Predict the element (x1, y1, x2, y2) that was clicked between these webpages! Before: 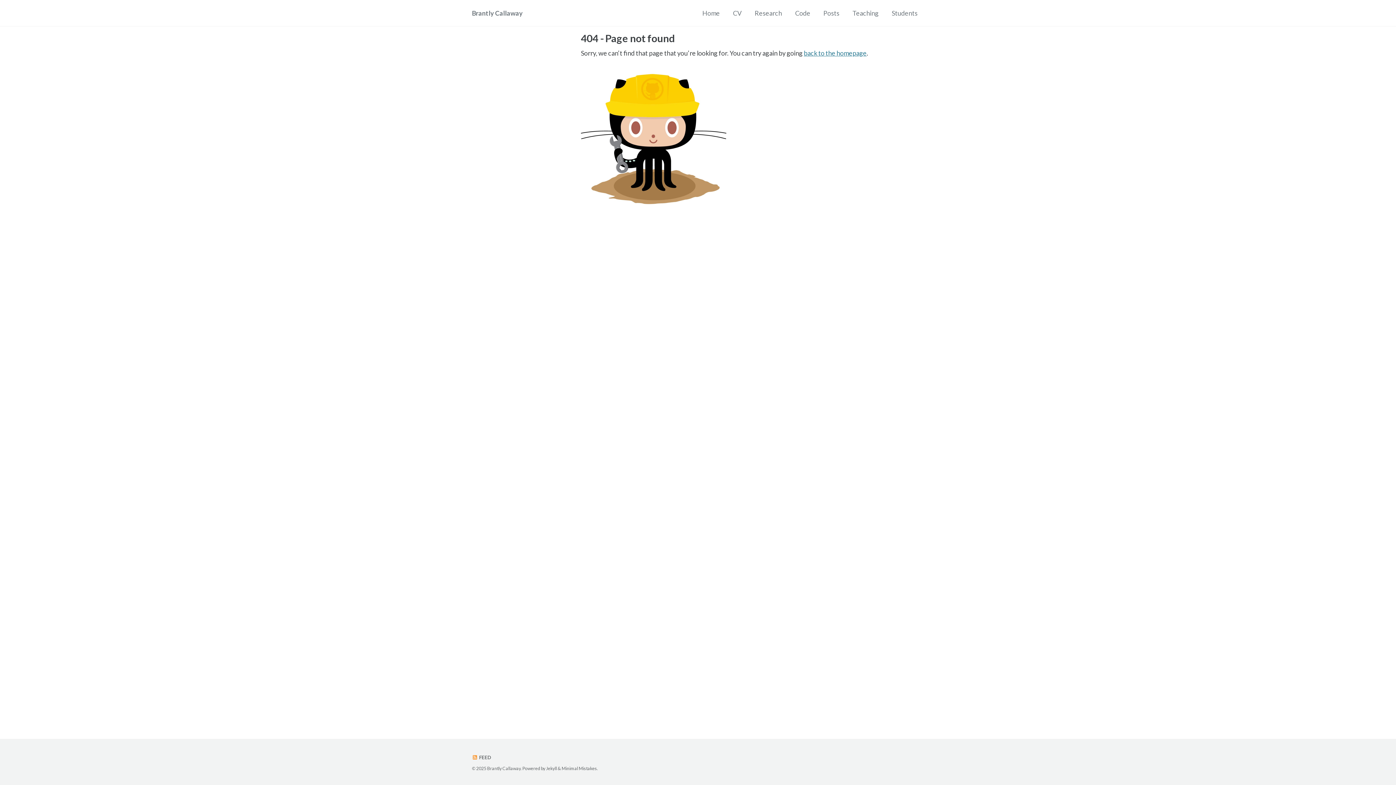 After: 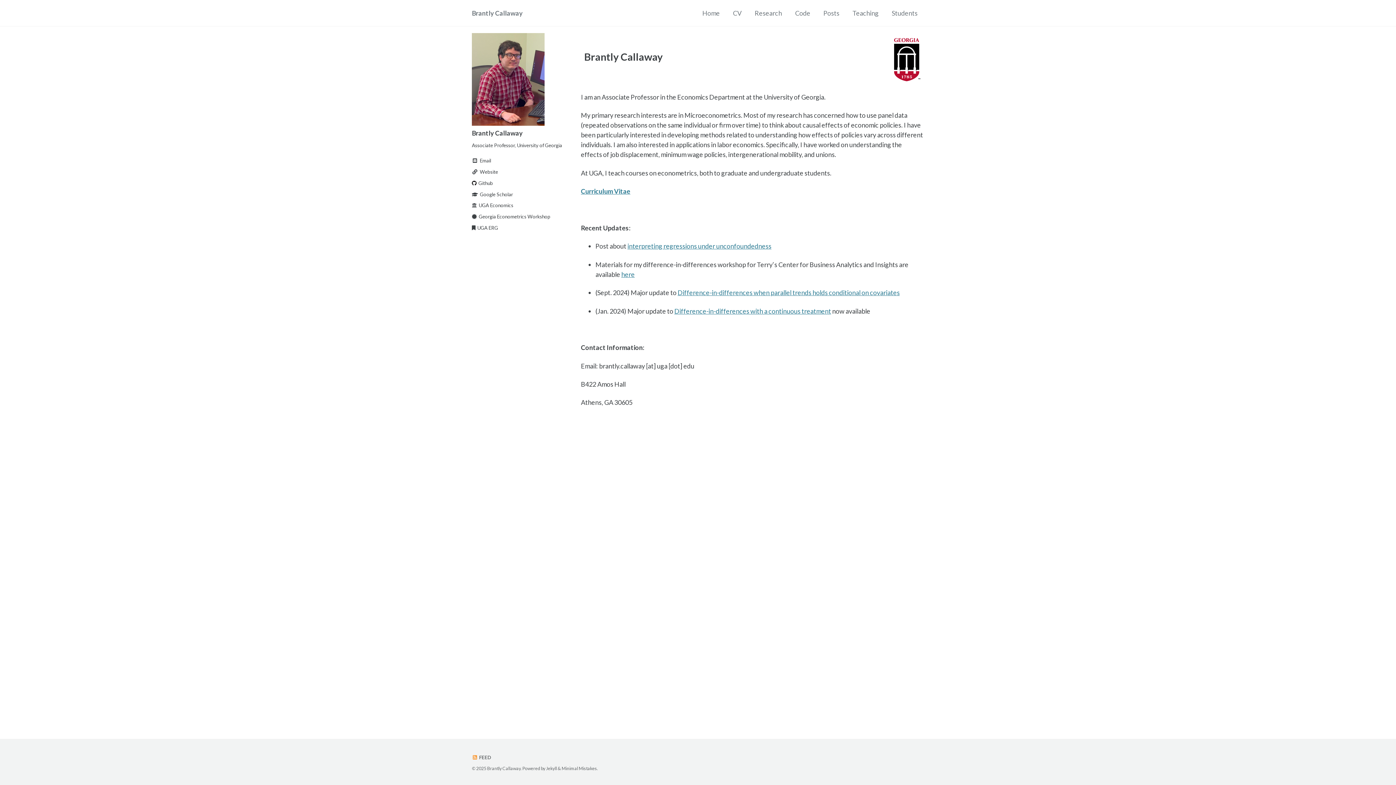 Action: label: Home bbox: (702, 8, 720, 18)